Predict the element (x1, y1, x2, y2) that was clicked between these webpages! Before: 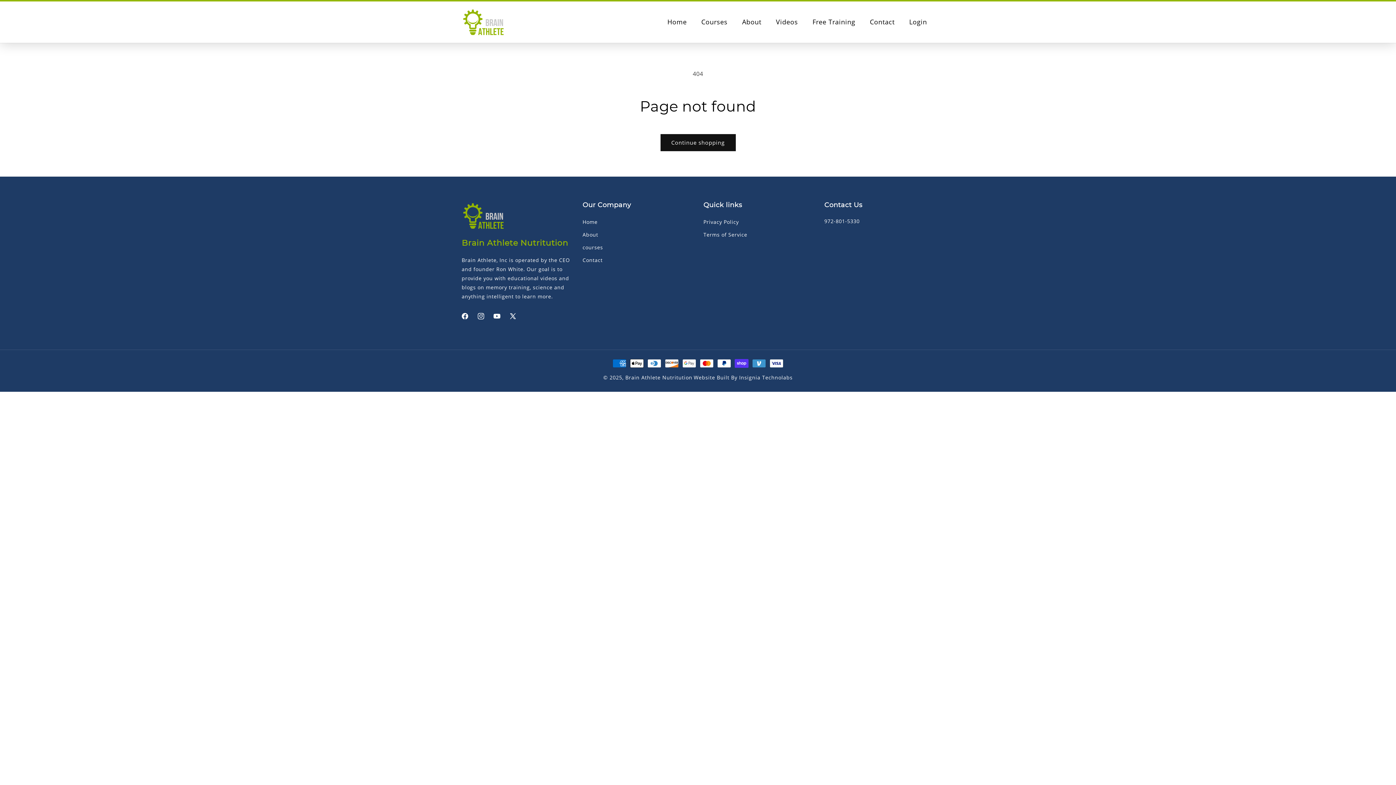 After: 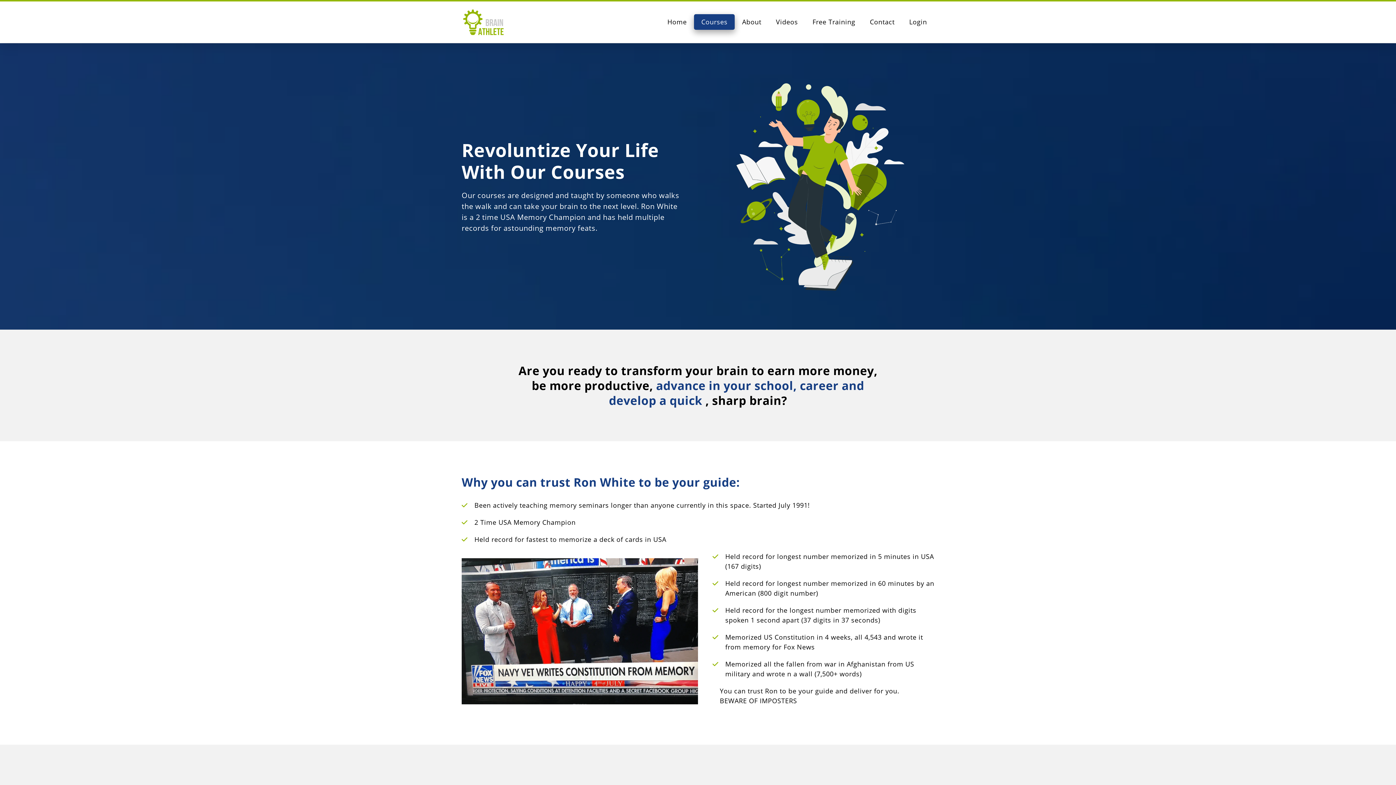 Action: label: Courses bbox: (694, 14, 735, 29)